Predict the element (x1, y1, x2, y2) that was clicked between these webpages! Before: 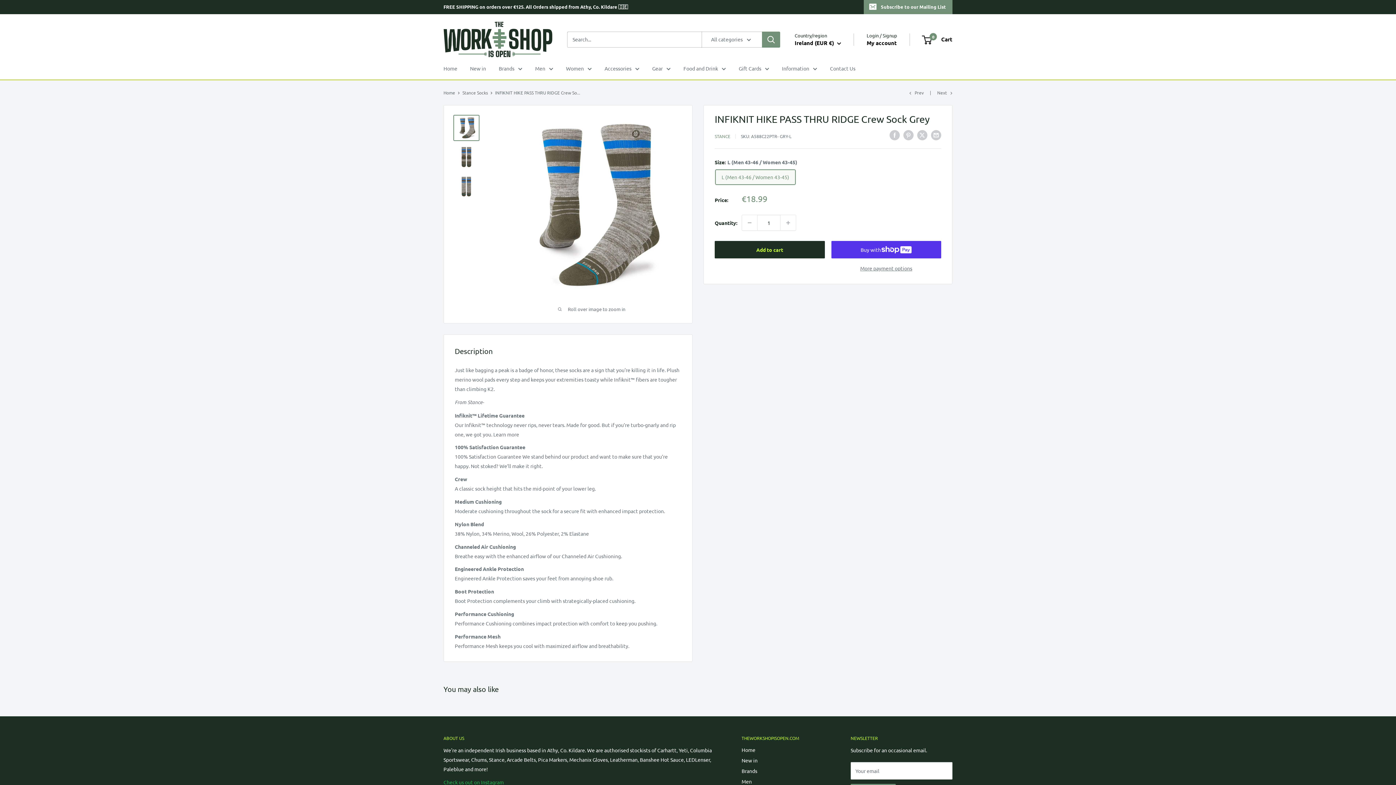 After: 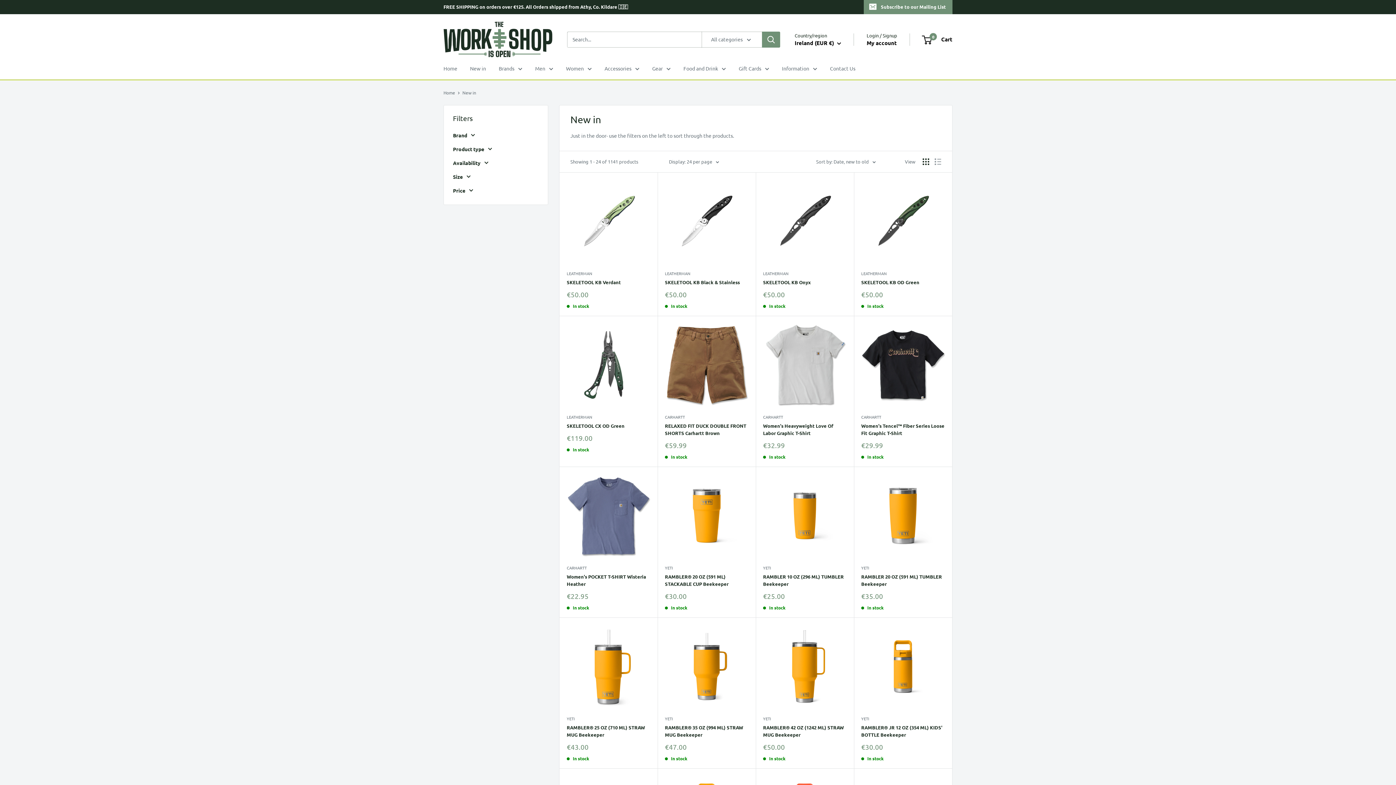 Action: label: New in bbox: (741, 755, 825, 766)